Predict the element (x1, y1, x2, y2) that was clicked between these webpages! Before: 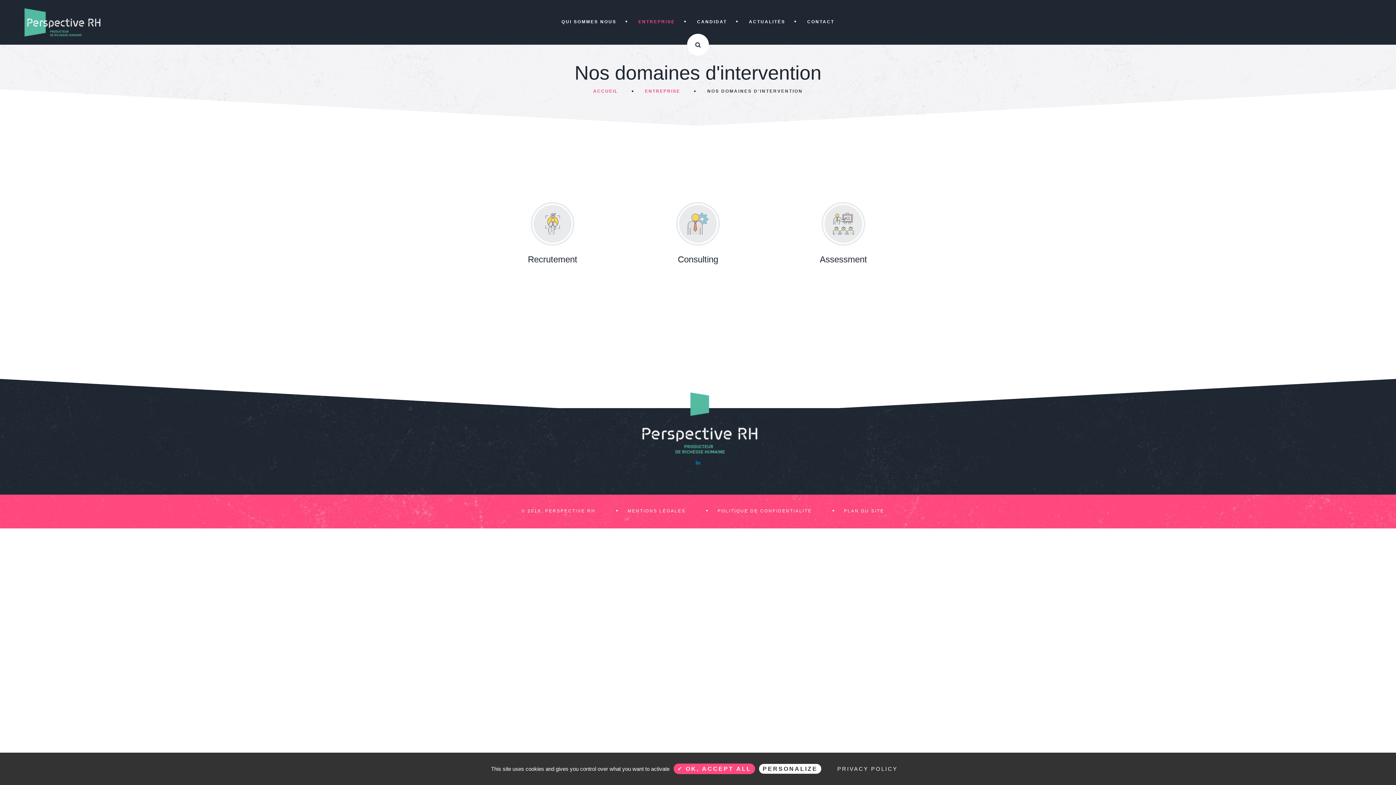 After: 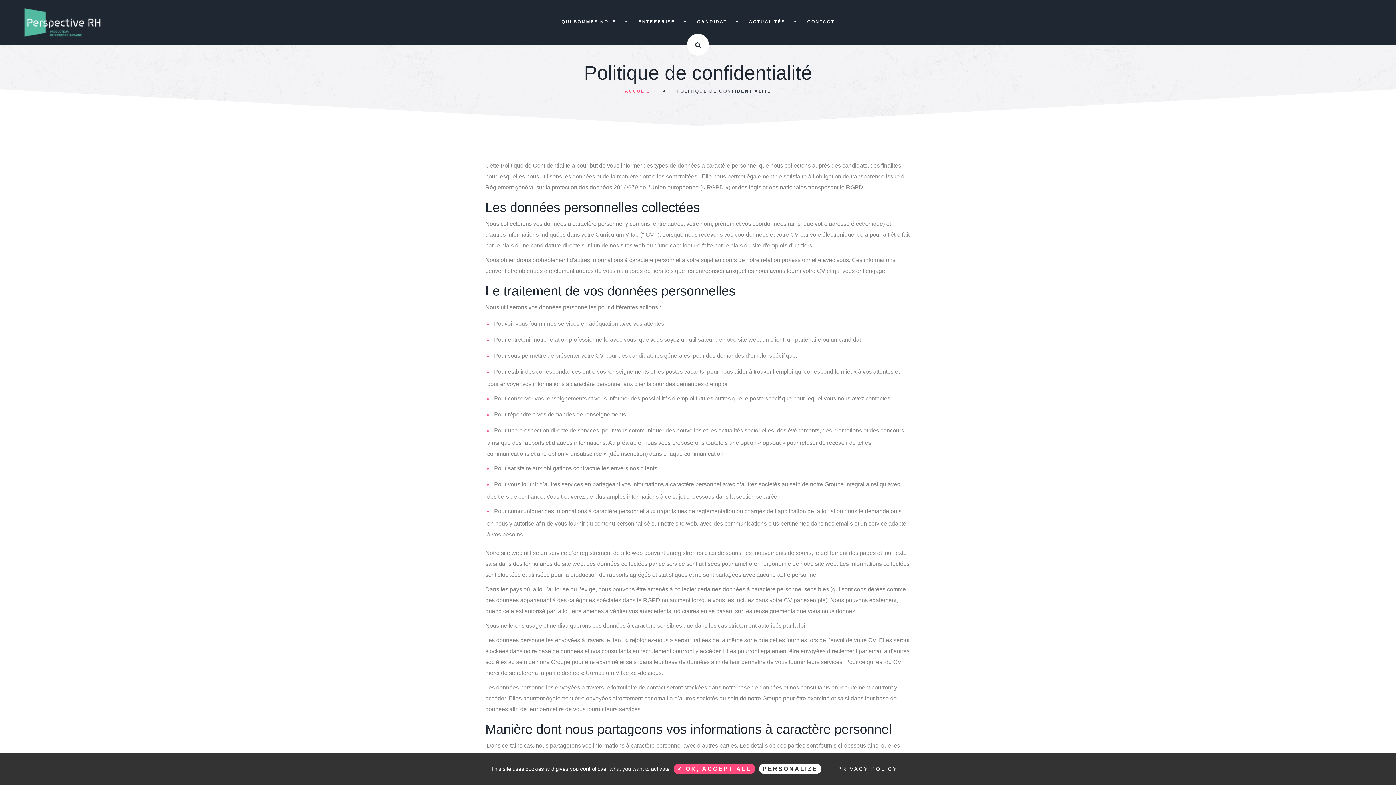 Action: bbox: (715, 508, 812, 513) label: POLITIQUE DE CONFIDENTIALITÉ